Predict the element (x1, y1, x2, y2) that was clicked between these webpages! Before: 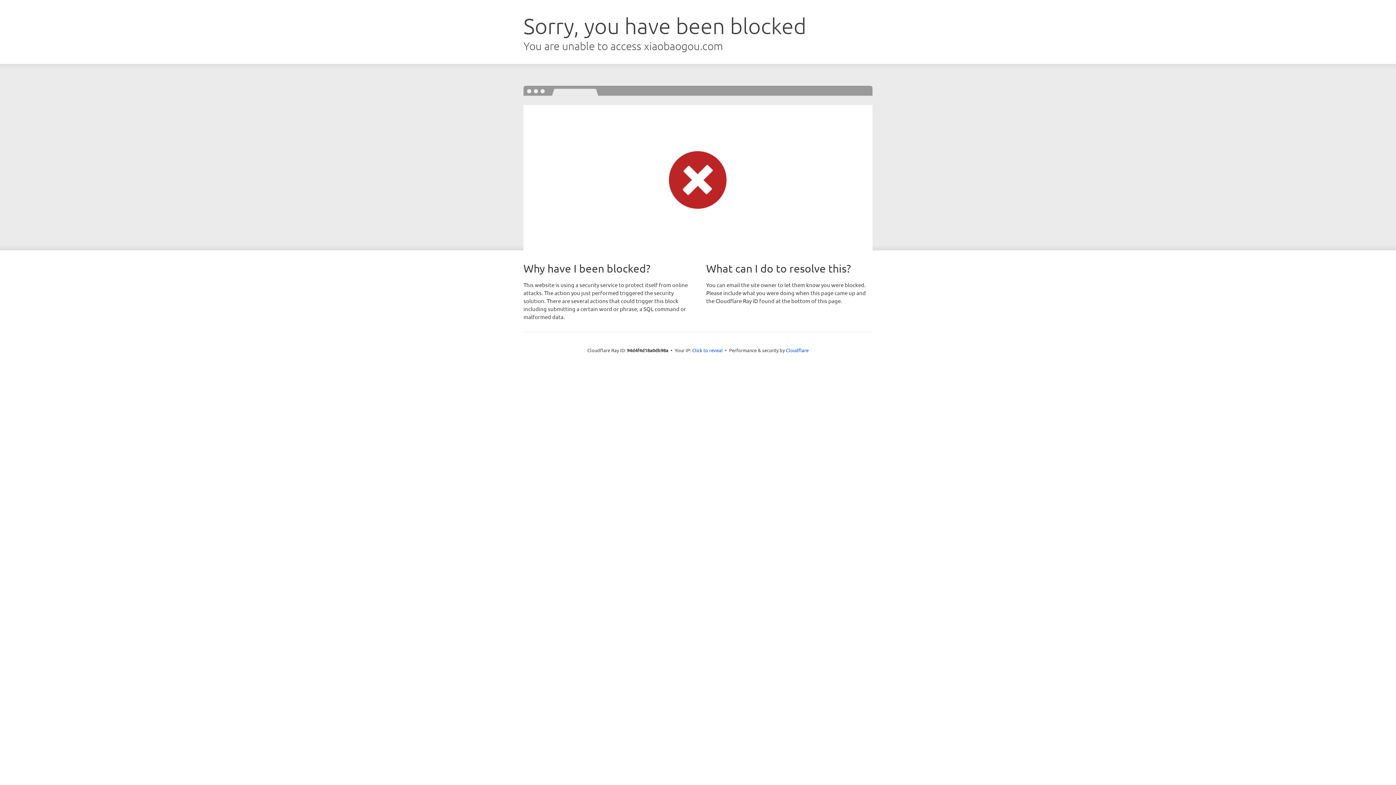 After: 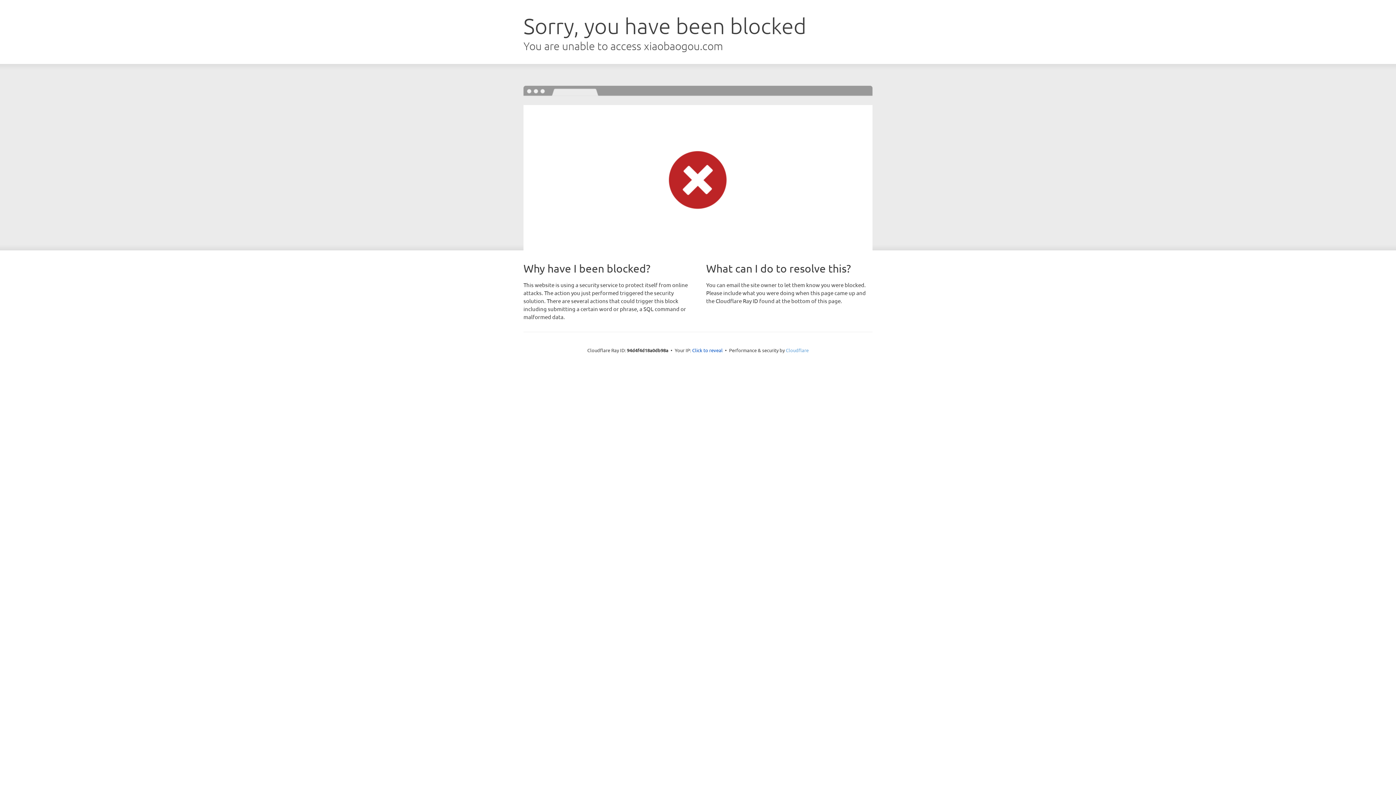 Action: bbox: (786, 347, 808, 353) label: Cloudflare